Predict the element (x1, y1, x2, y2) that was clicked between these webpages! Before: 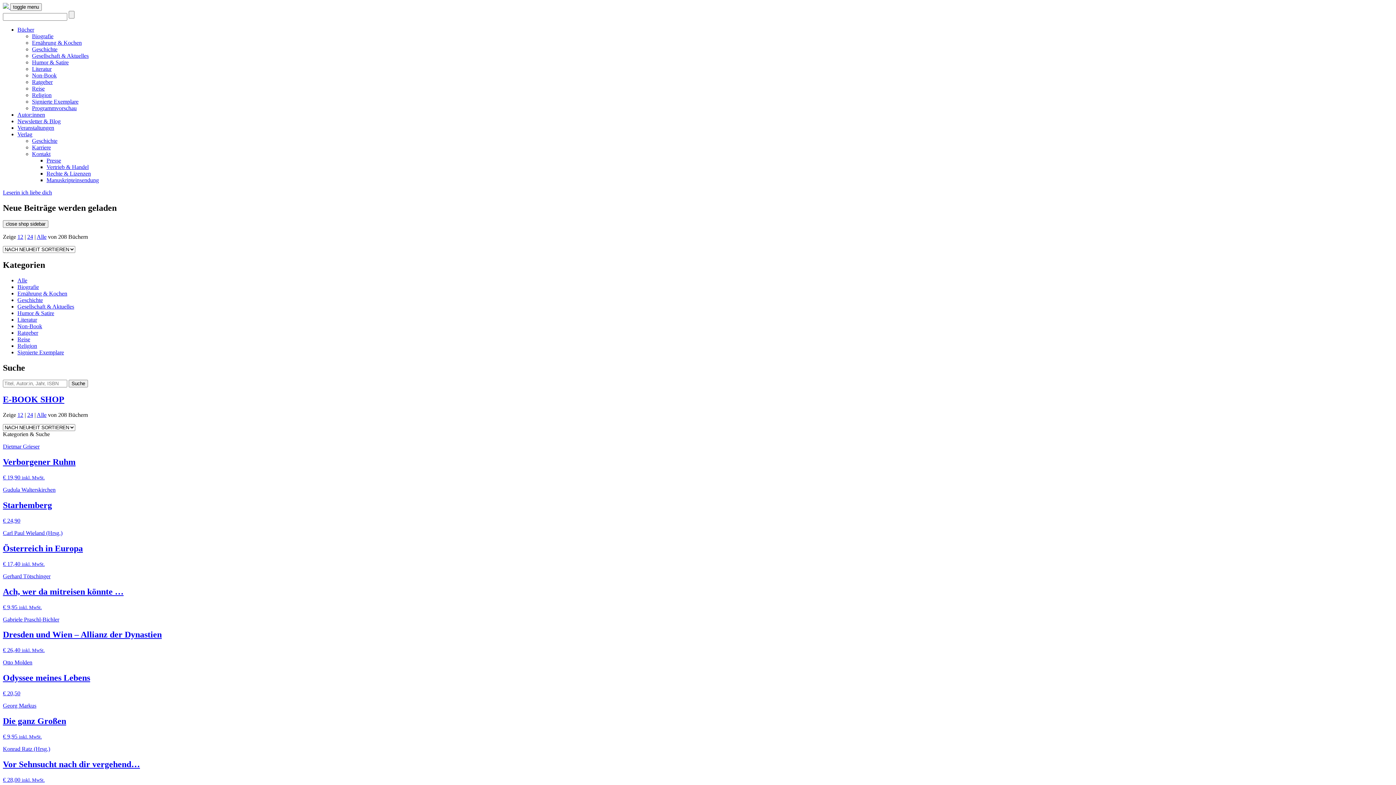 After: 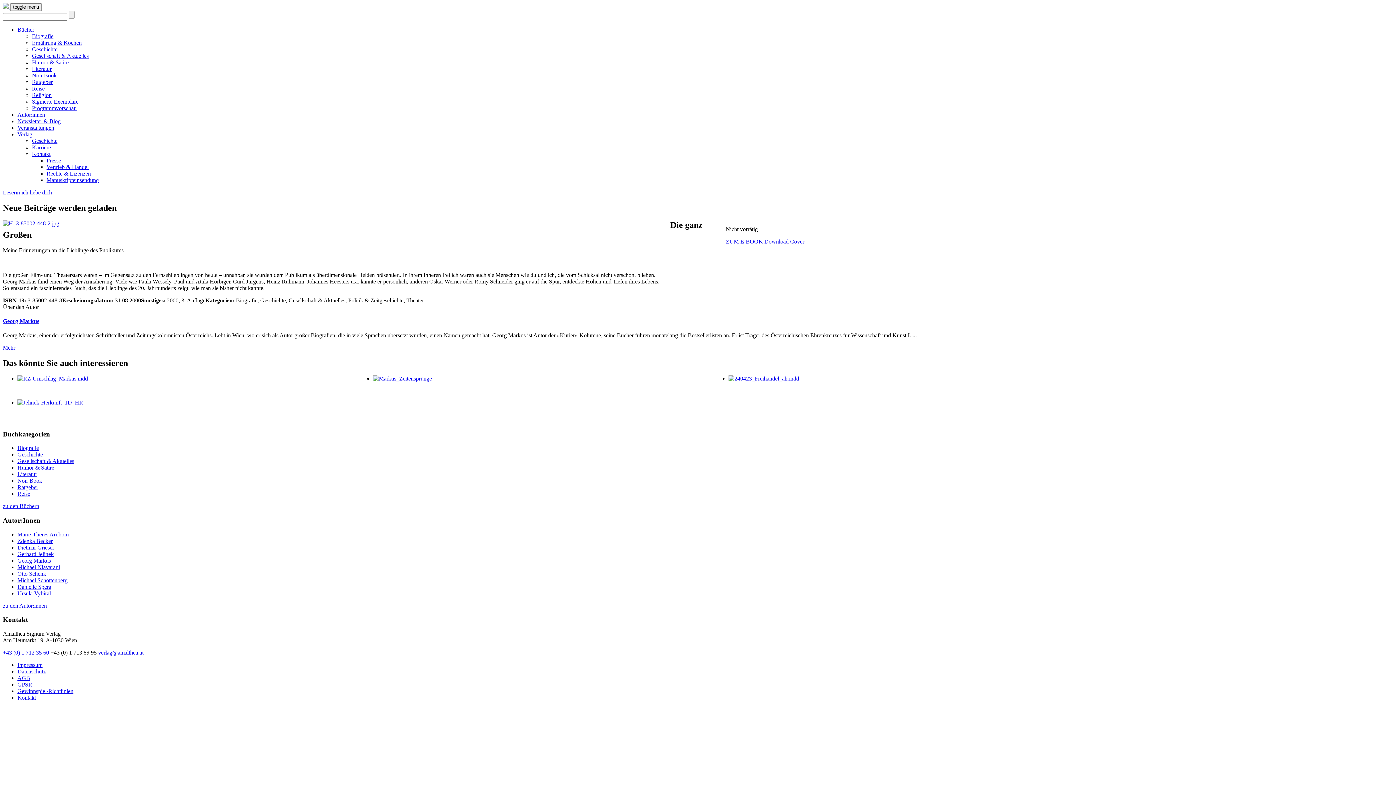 Action: bbox: (2, 702, 1393, 726) label: Georg Markus

Die ganz Großen